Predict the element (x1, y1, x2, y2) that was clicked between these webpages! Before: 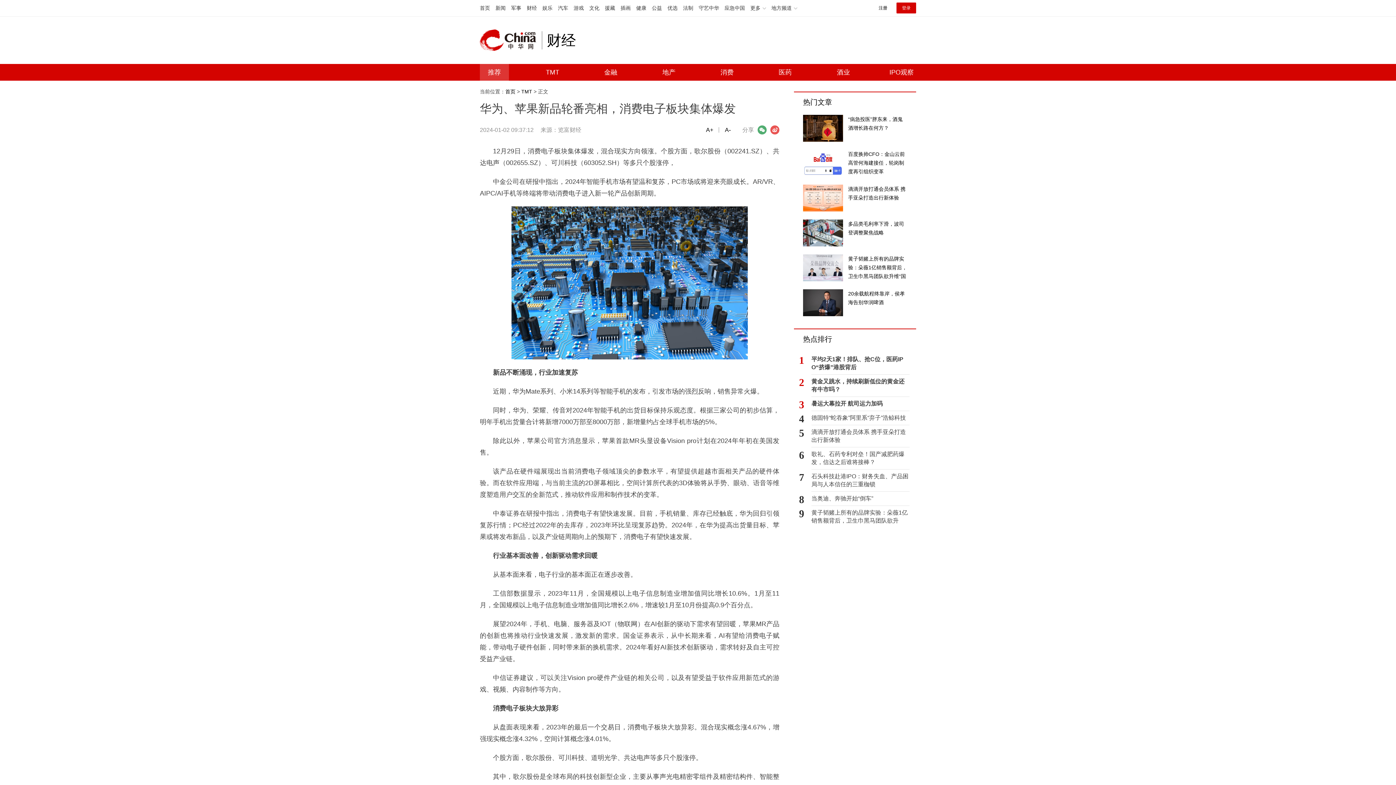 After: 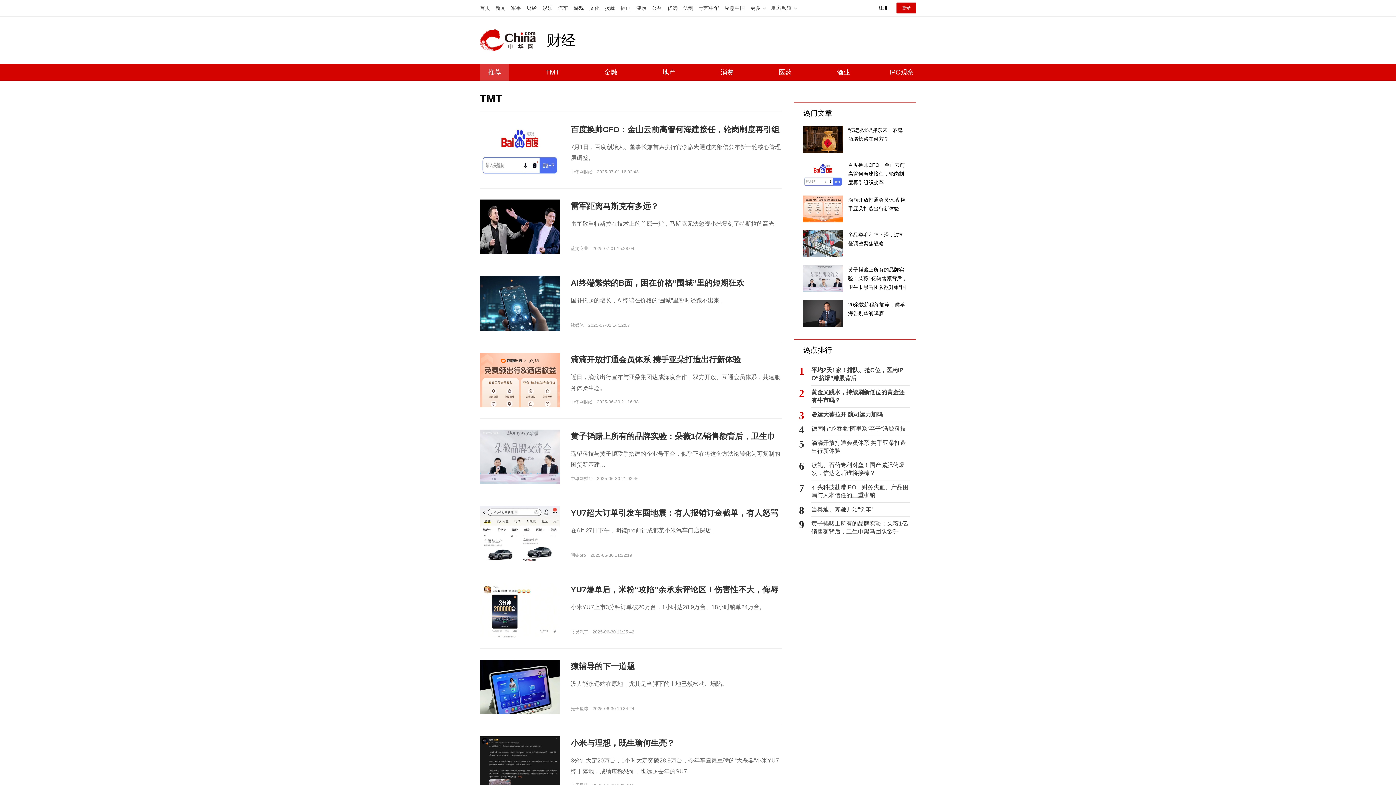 Action: bbox: (521, 88, 532, 94) label: TMT